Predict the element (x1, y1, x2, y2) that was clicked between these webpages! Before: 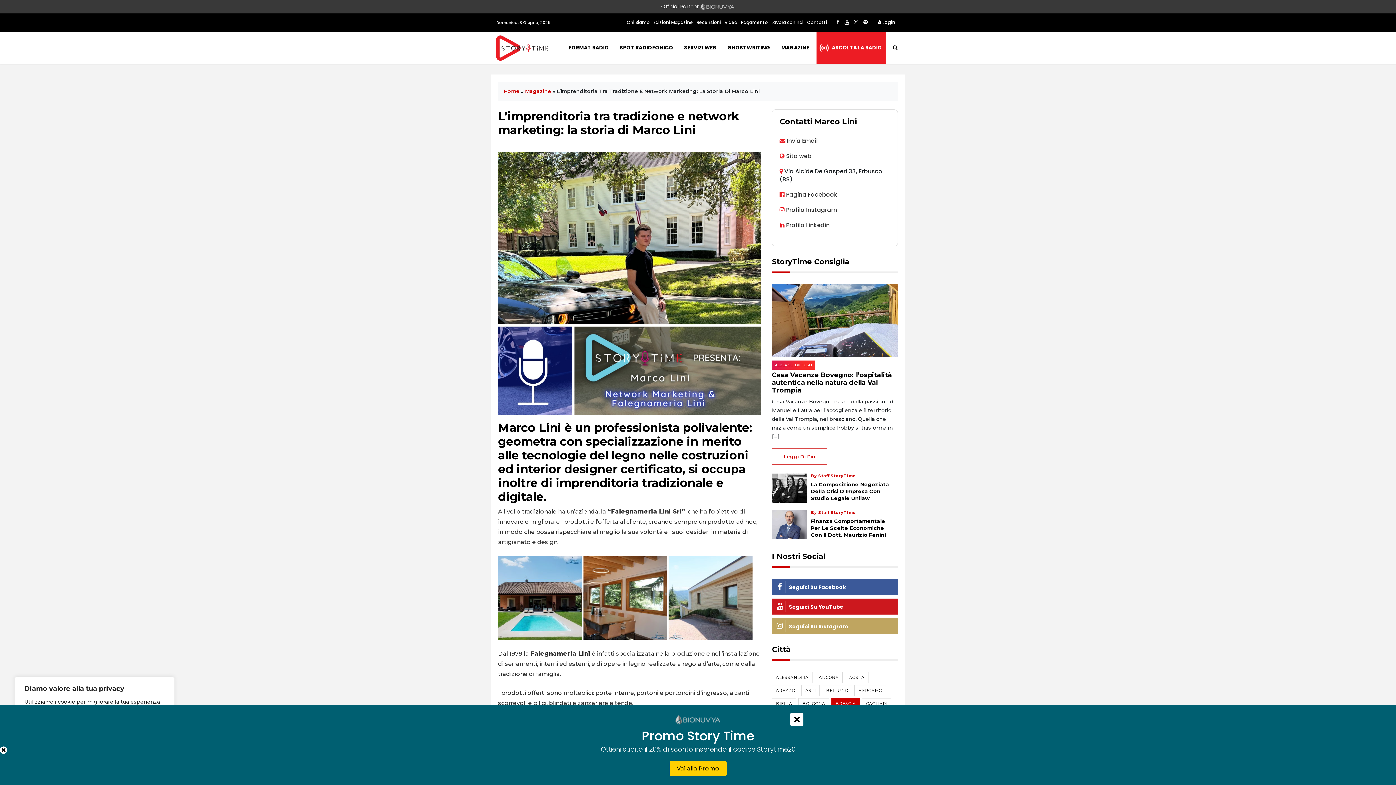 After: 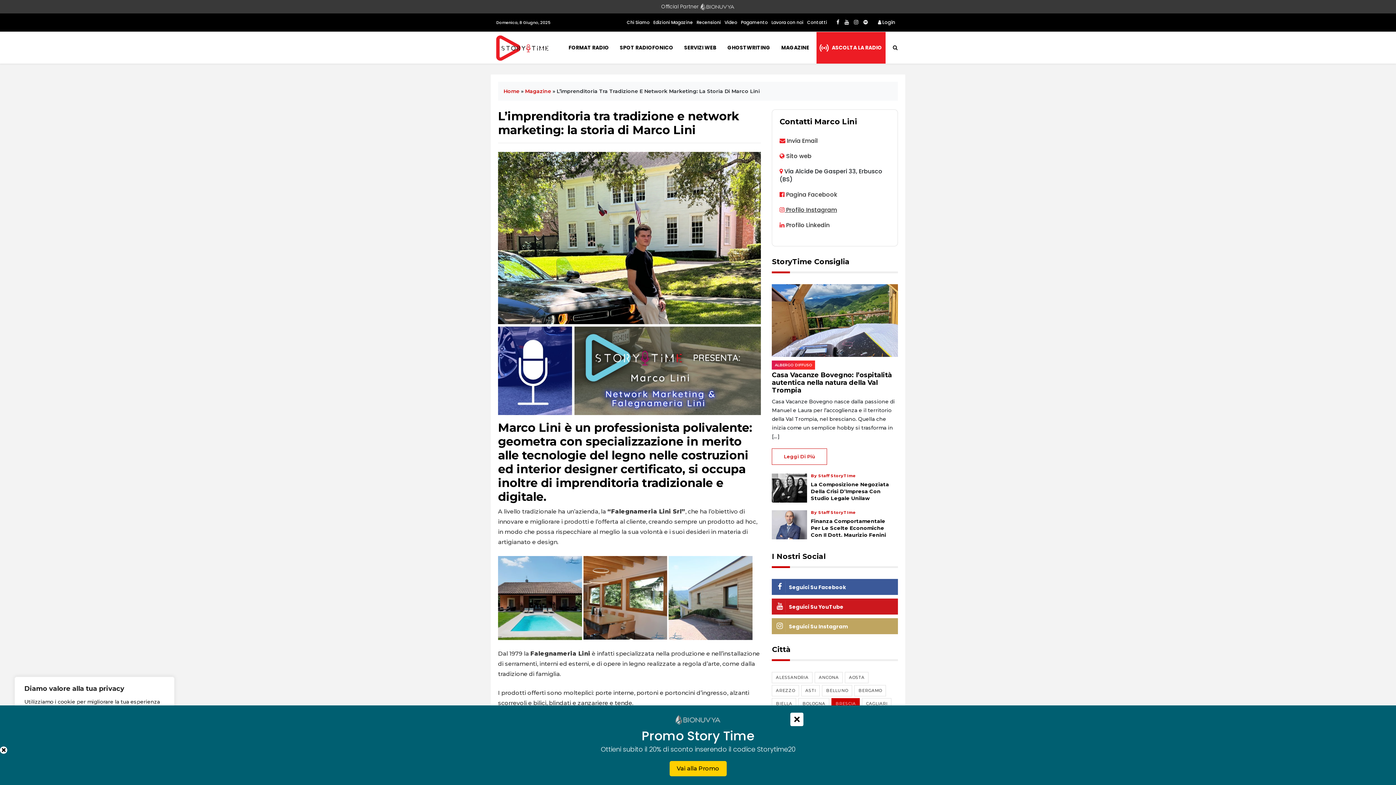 Action: label:  Profilo Instagram bbox: (779, 205, 837, 214)